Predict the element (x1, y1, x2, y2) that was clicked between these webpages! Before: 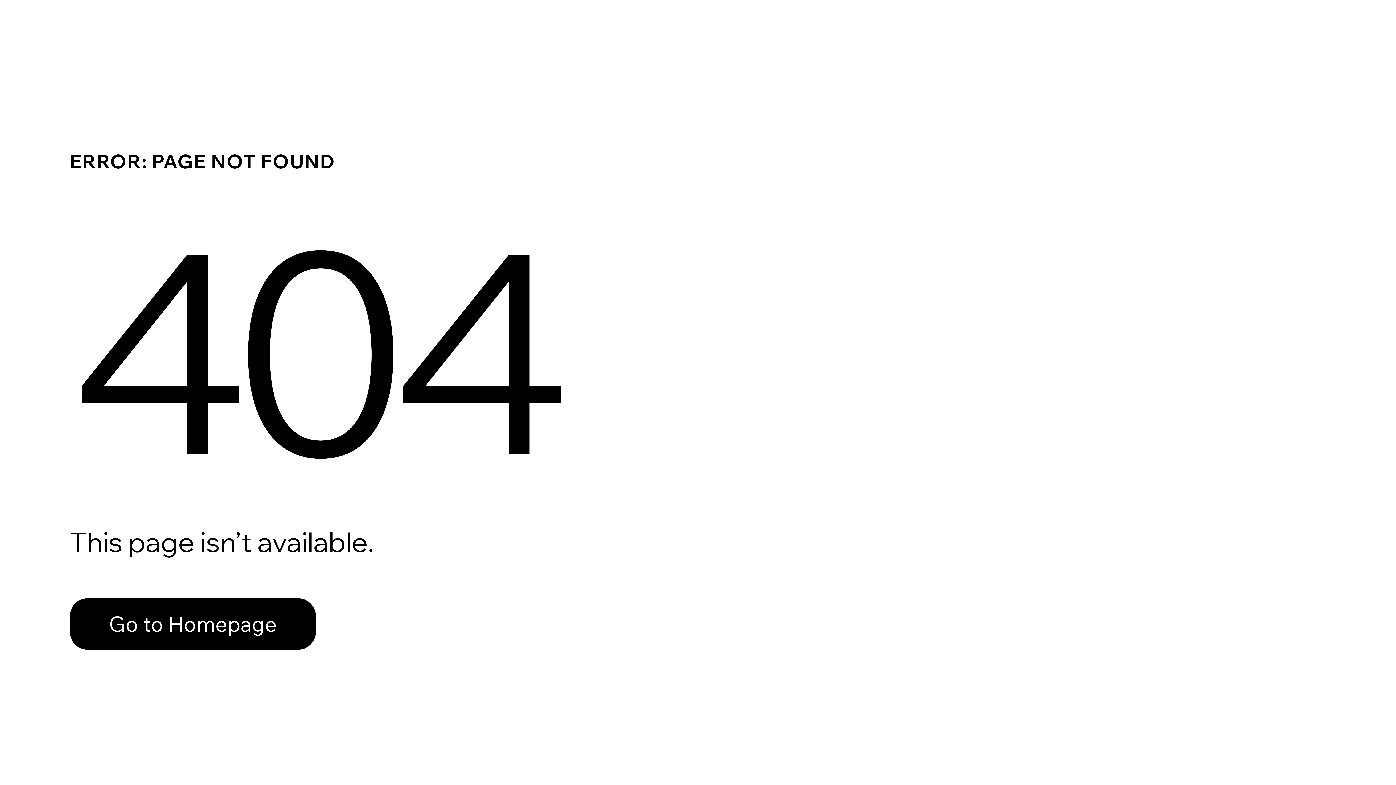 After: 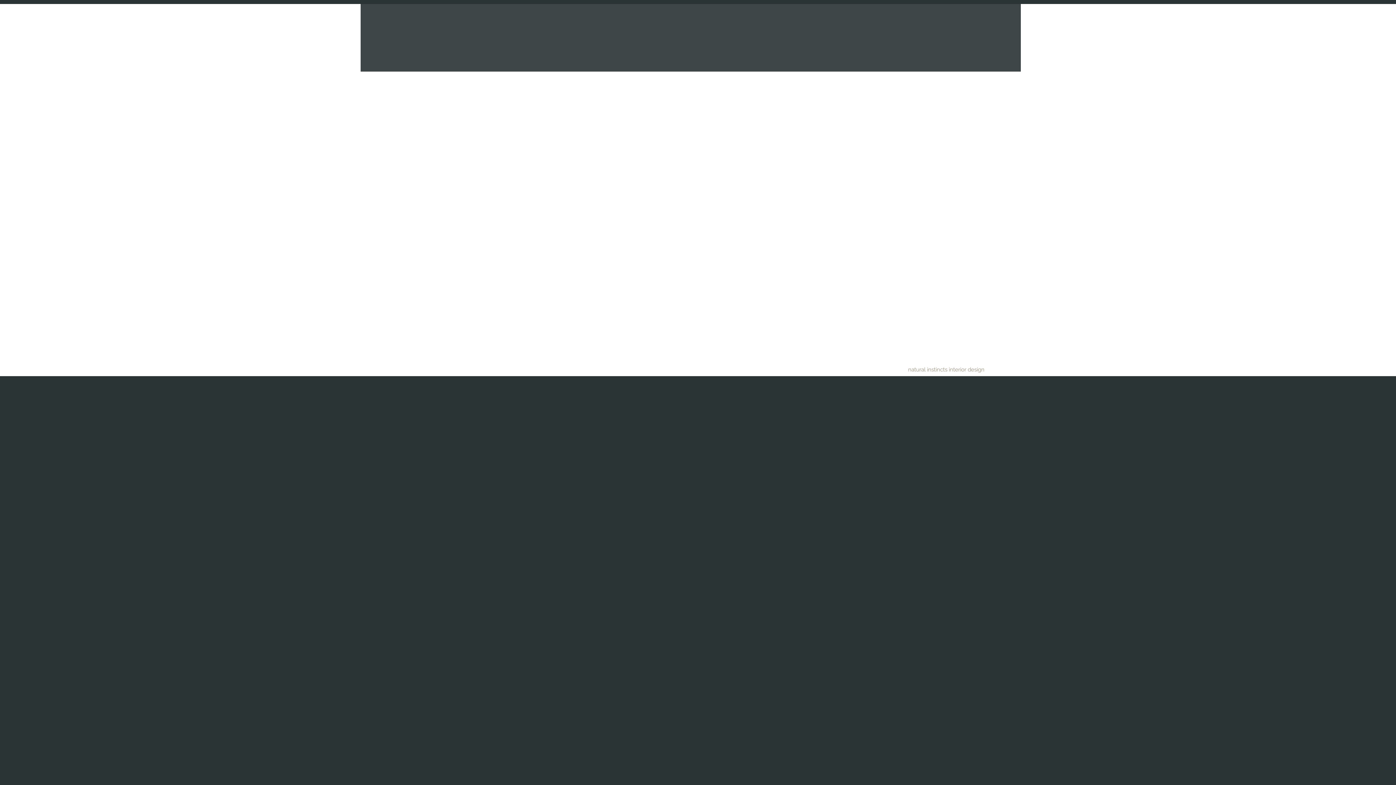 Action: bbox: (69, 582, 768, 659) label: Go to Homepage